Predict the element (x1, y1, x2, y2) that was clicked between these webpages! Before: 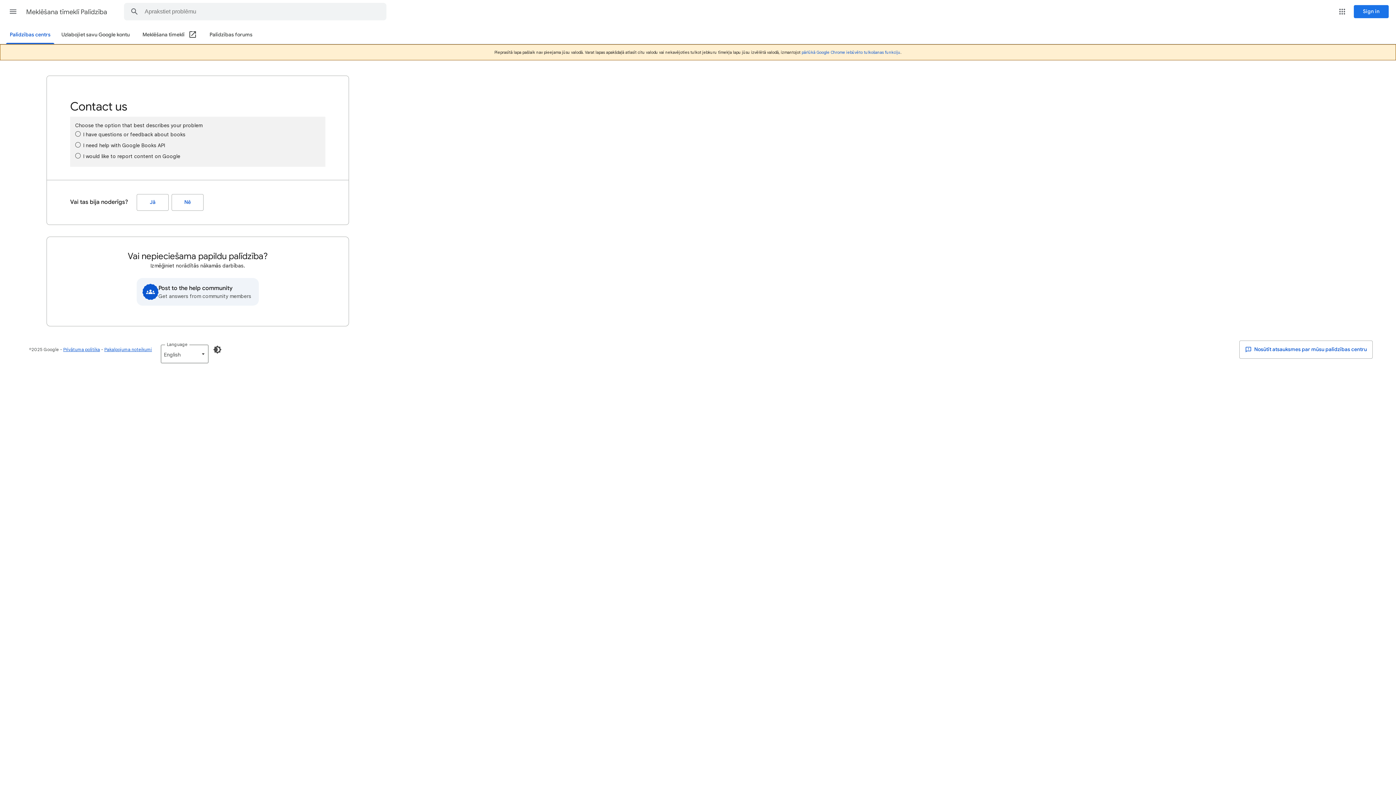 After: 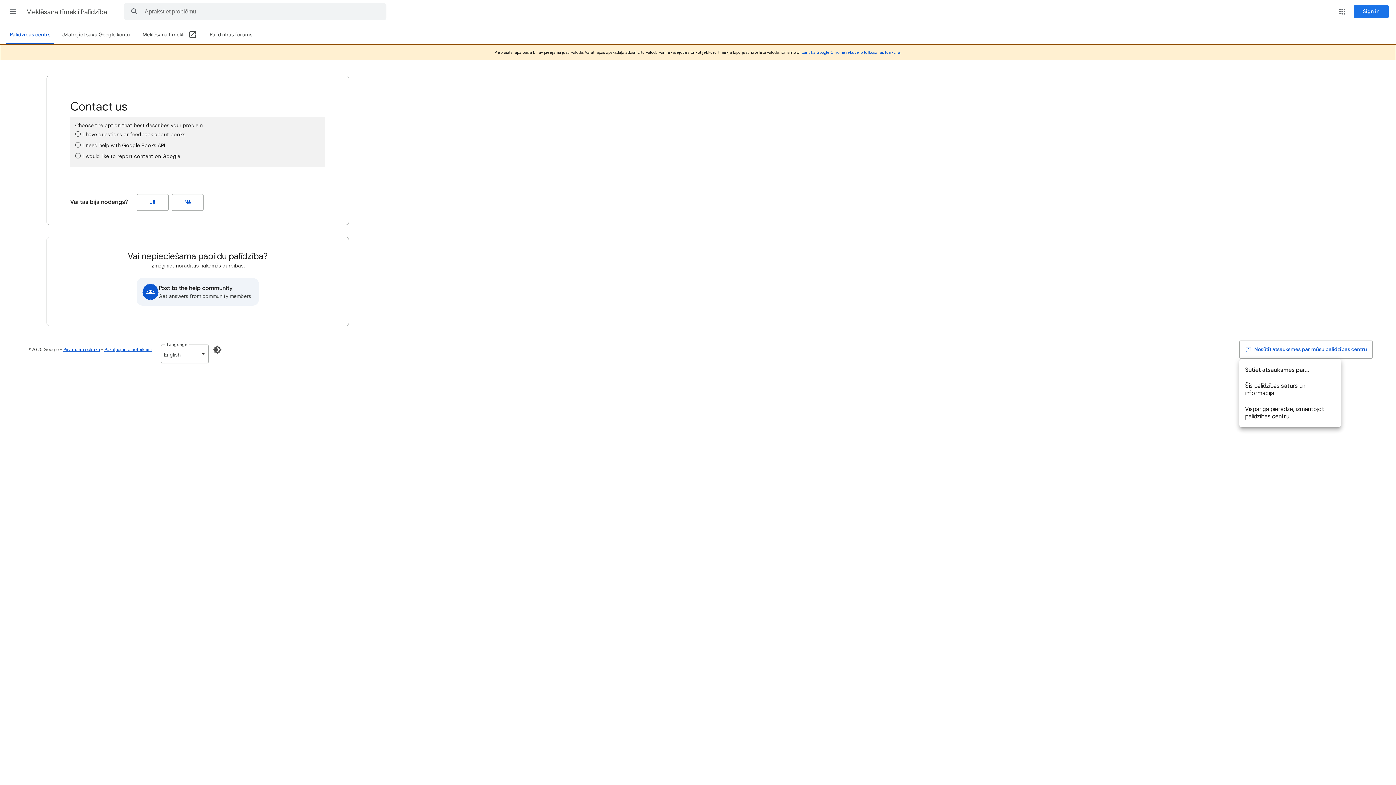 Action: label:  Nosūtīt atsauksmes par mūsu palīdzības centru bbox: (1239, 340, 1373, 358)